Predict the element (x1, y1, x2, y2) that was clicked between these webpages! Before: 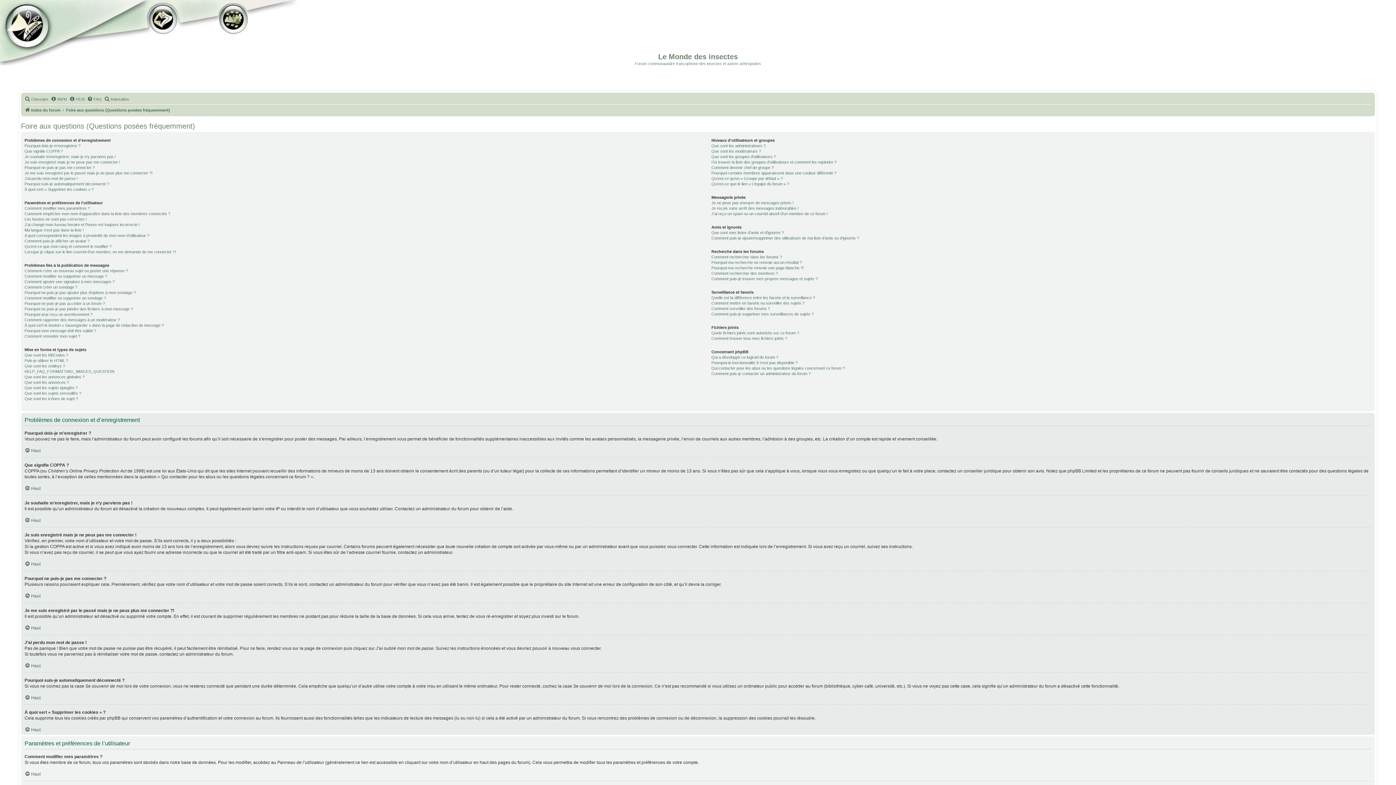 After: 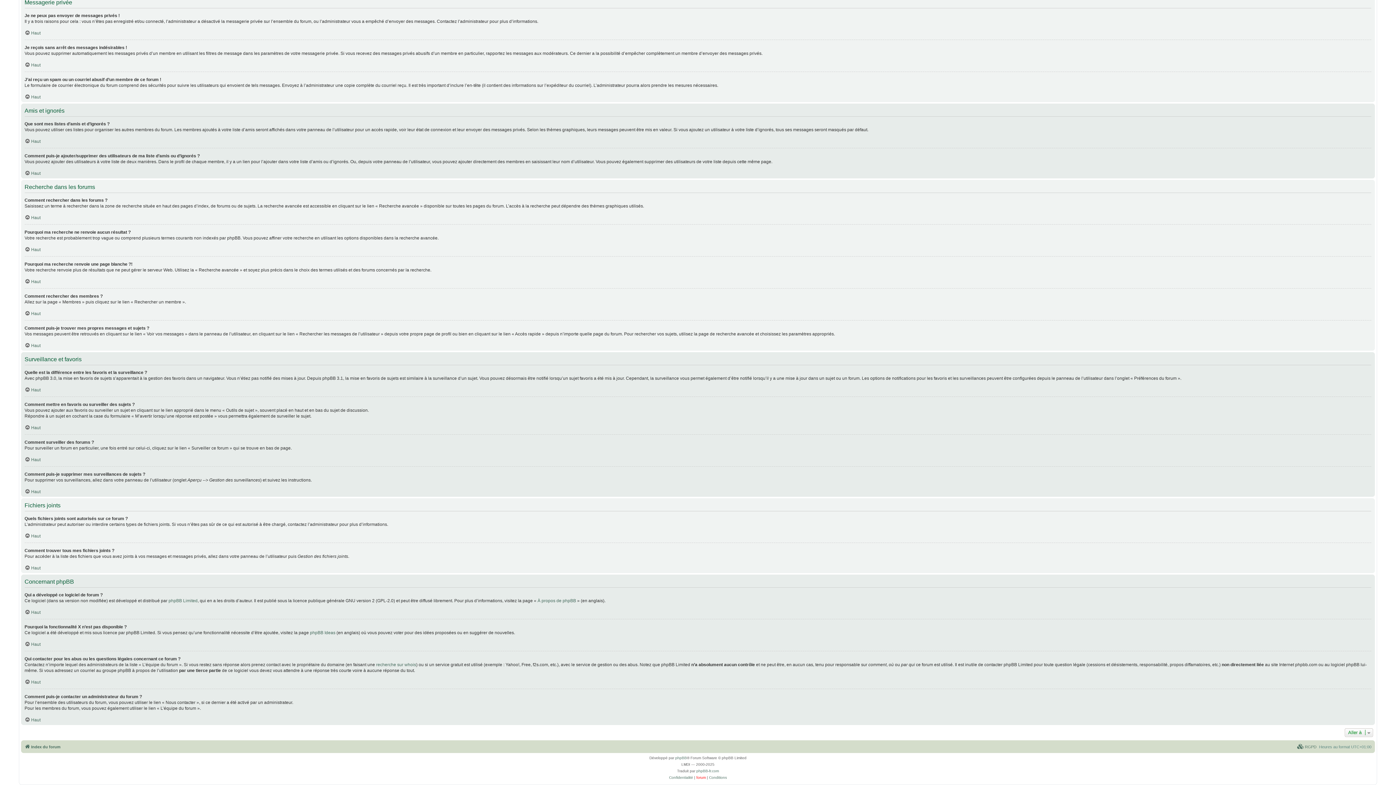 Action: label: Qui a développé ce logiciel de forum ? bbox: (711, 354, 778, 360)